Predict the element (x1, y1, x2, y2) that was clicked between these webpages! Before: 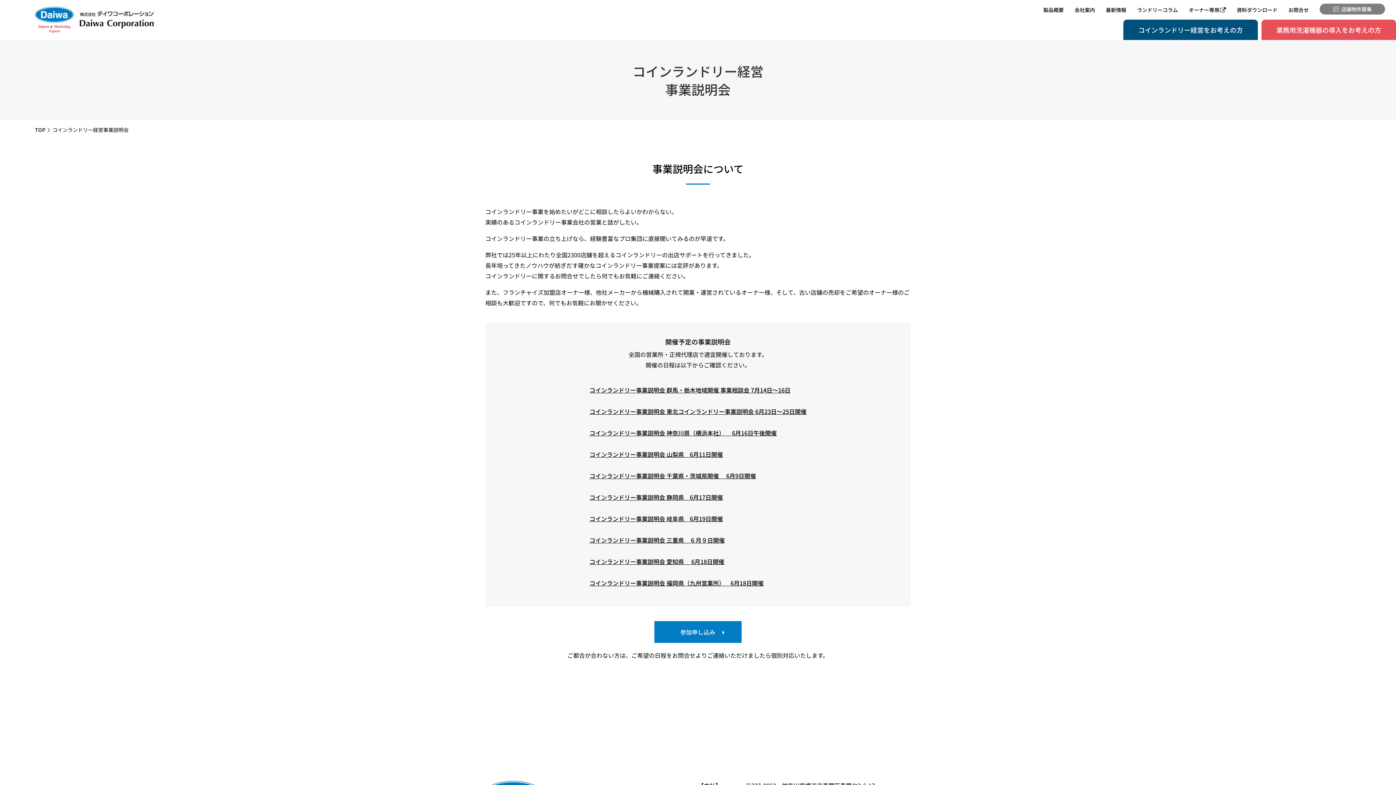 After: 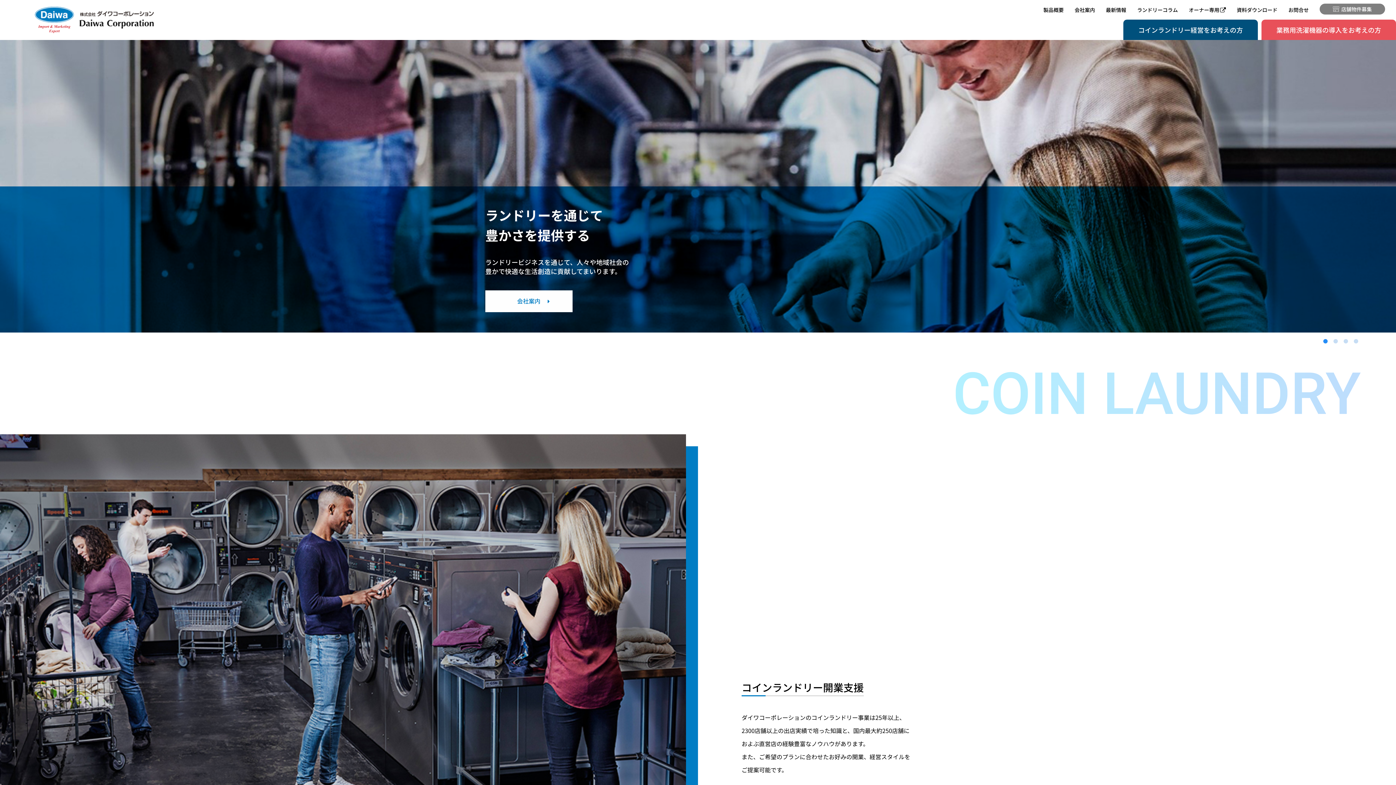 Action: bbox: (34, 6, 153, 33)